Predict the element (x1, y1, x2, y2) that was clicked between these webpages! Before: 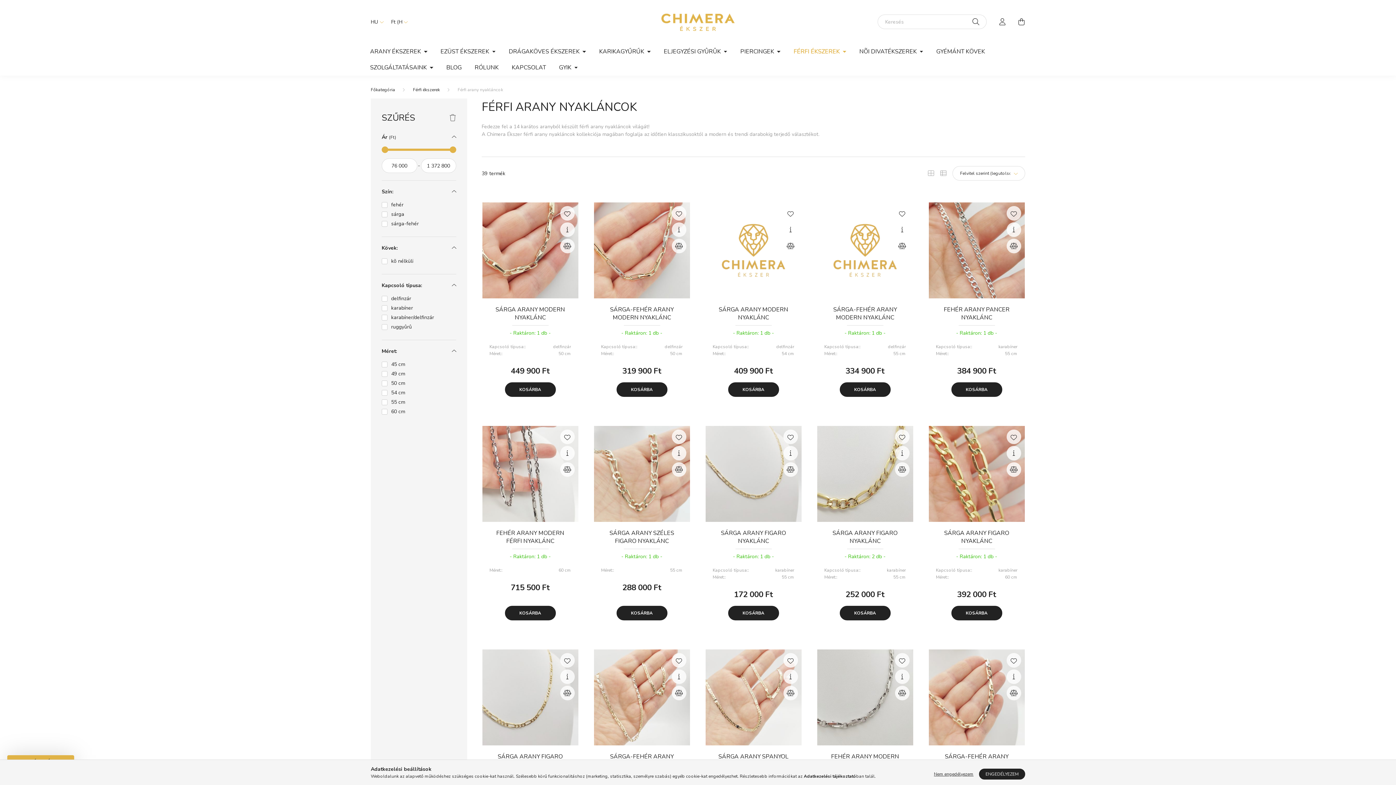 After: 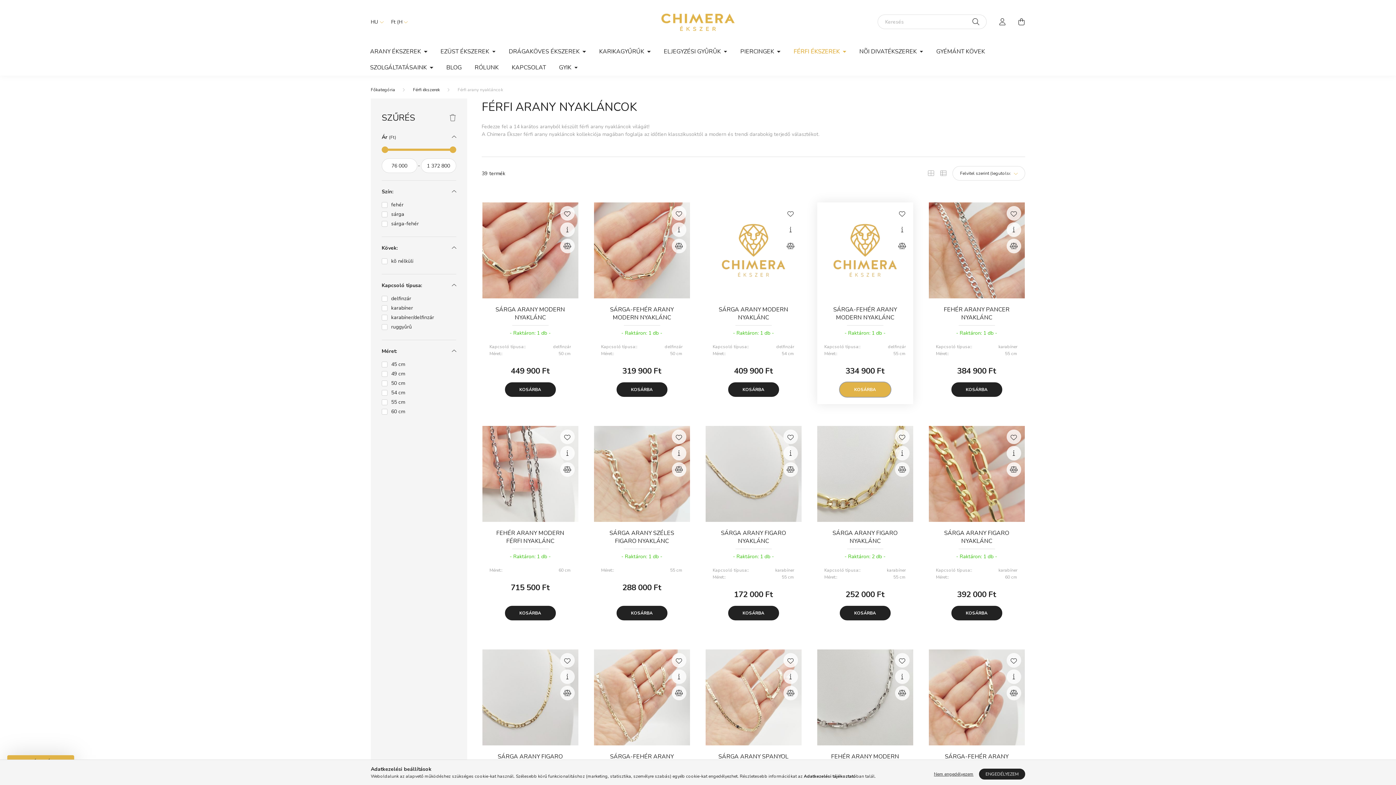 Action: bbox: (839, 382, 890, 397) label: KOSÁRBA